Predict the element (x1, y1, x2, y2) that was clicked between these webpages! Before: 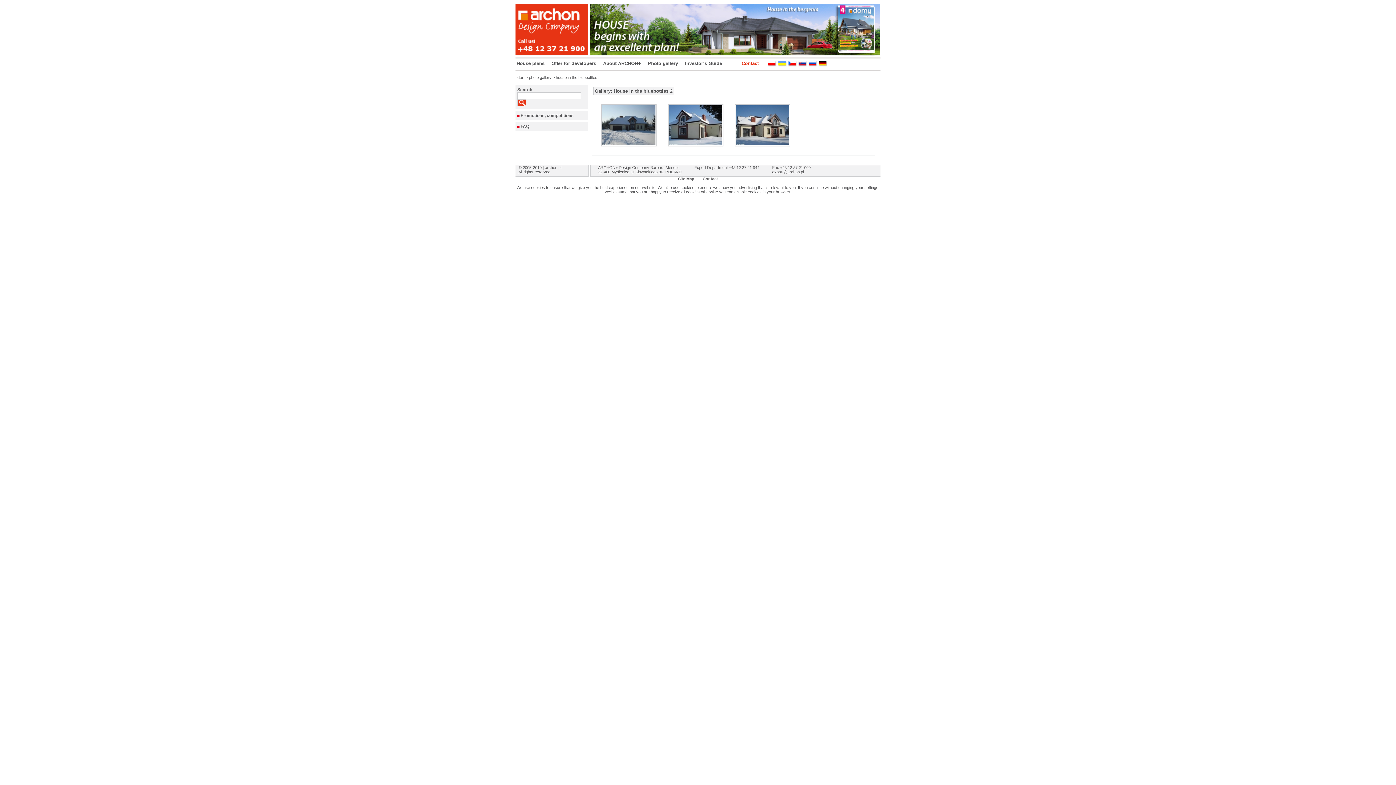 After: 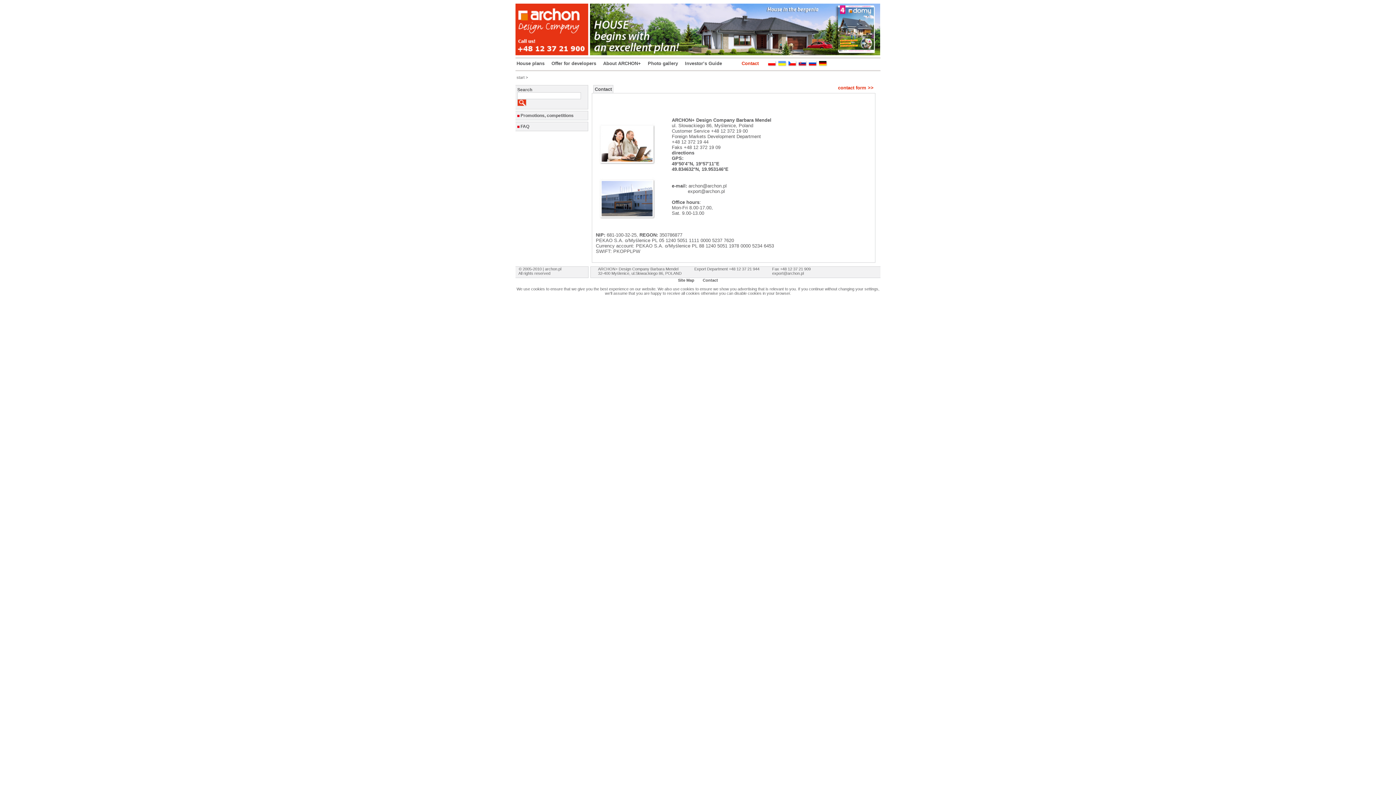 Action: bbox: (741, 60, 758, 66) label: Contact